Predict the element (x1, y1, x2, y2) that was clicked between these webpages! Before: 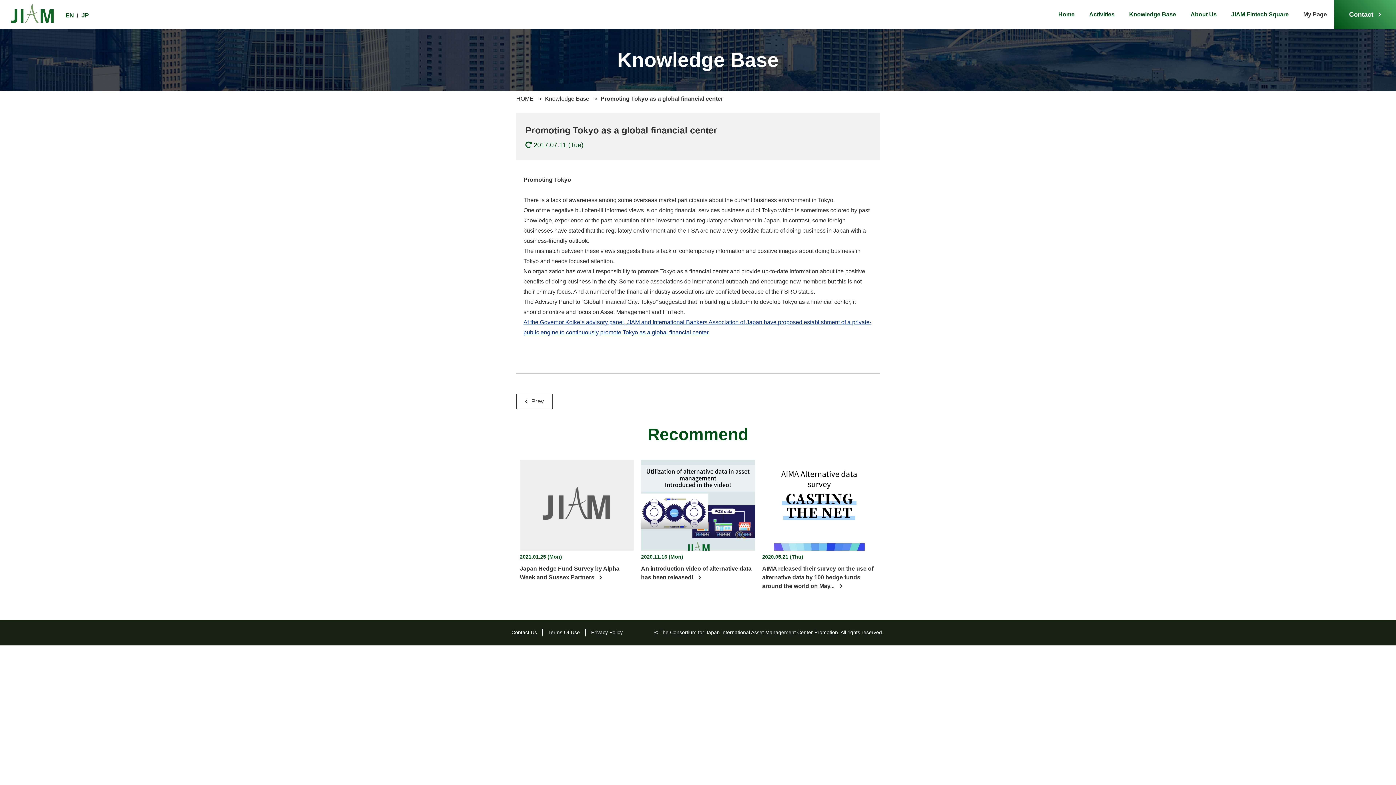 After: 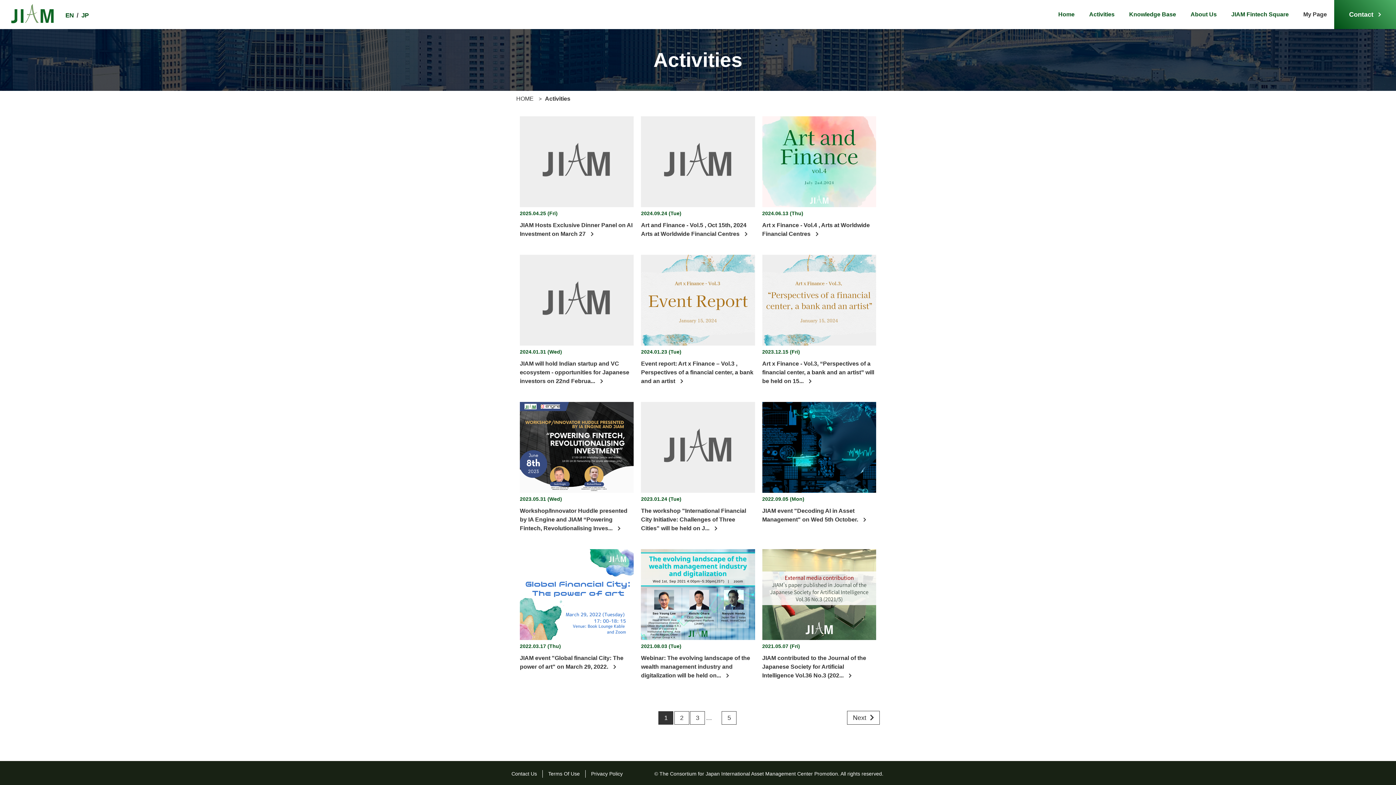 Action: label: Activities bbox: (1089, 10, 1114, 18)